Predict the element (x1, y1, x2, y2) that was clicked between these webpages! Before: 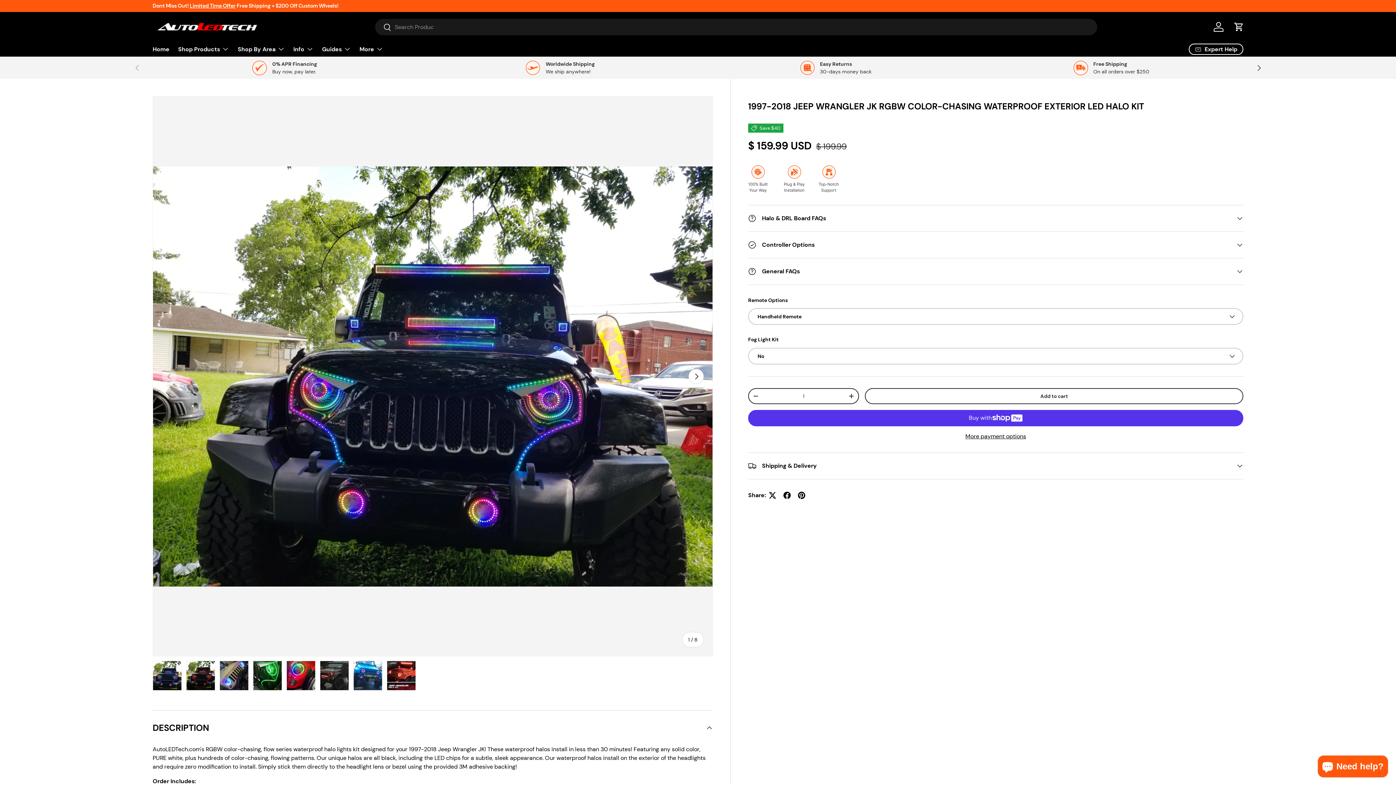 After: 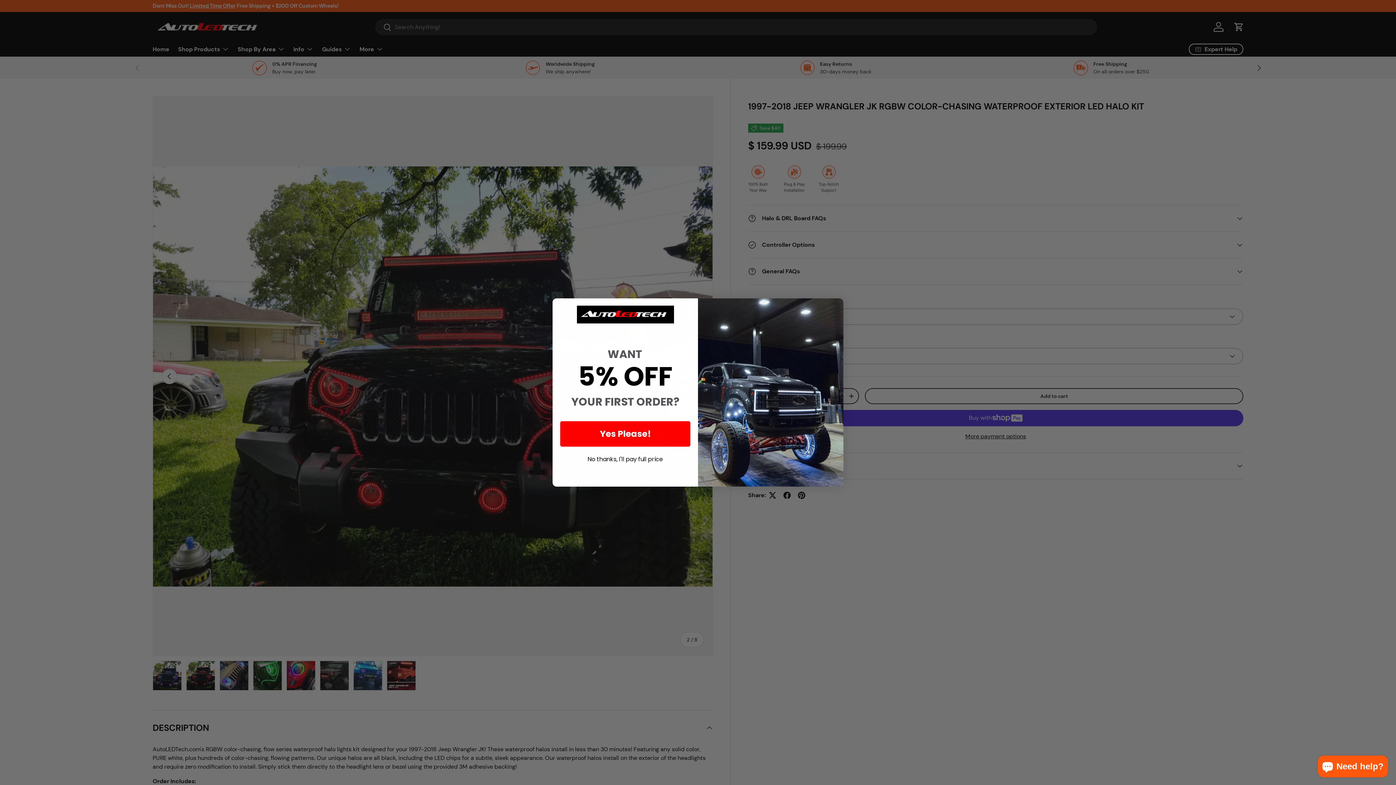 Action: label: Next bbox: (688, 368, 704, 384)